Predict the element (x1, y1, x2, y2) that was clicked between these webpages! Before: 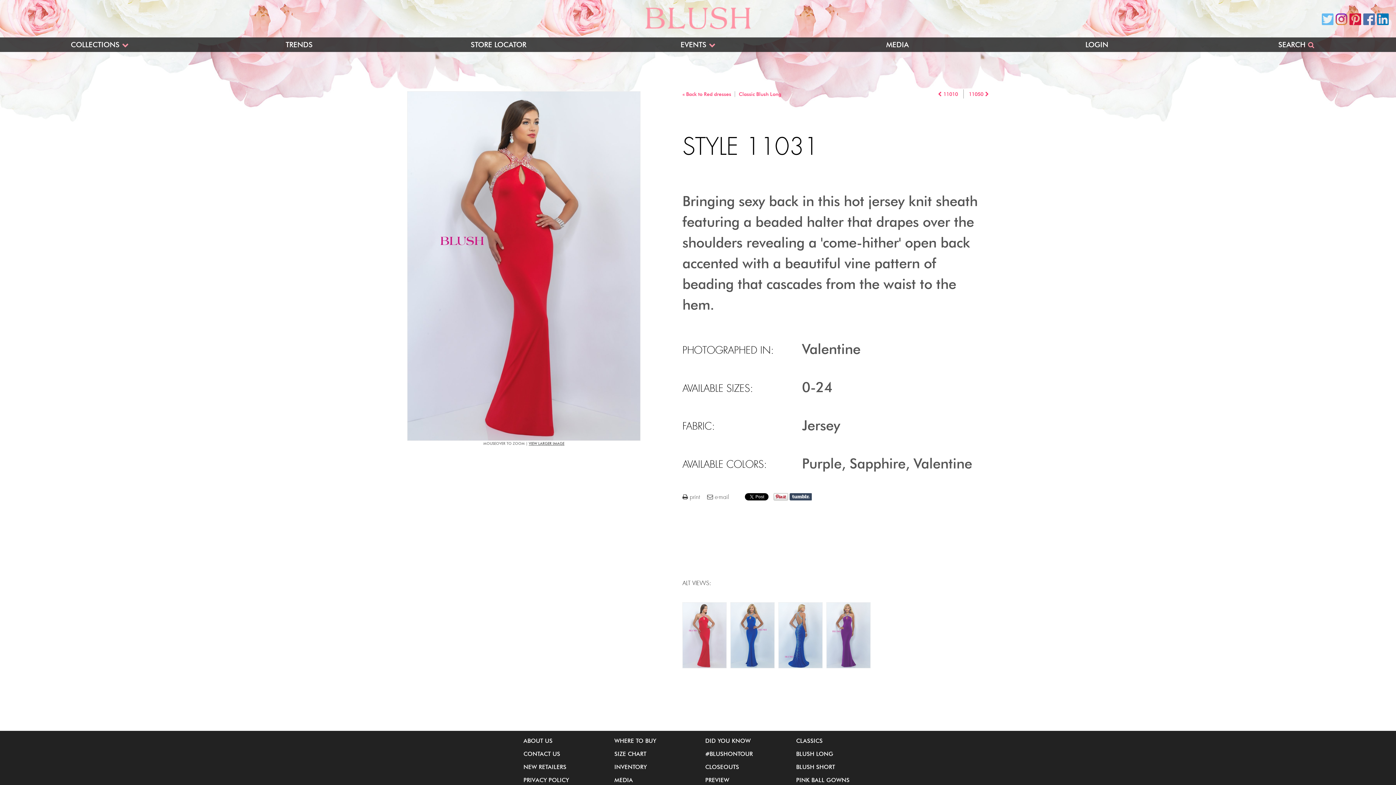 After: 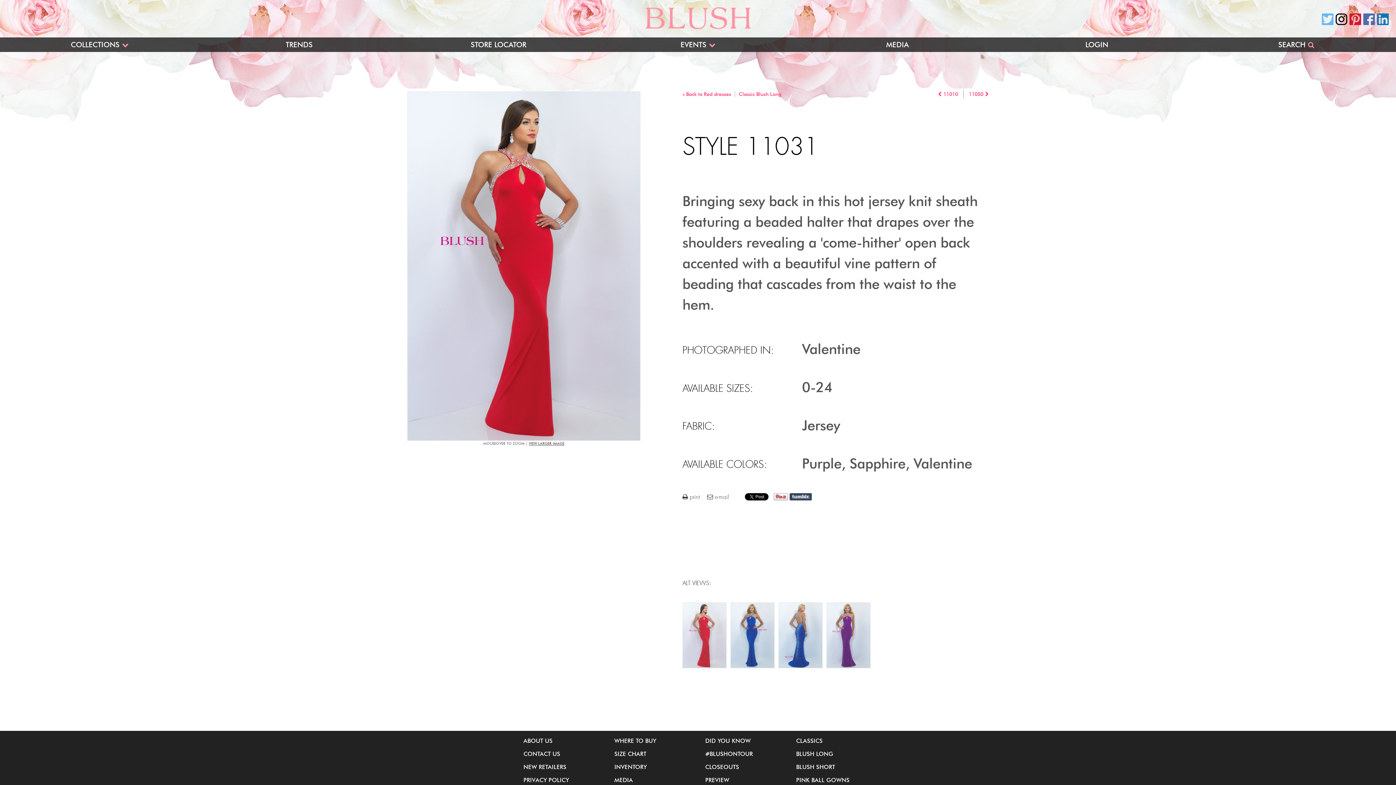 Action: bbox: (1336, 13, 1347, 25)